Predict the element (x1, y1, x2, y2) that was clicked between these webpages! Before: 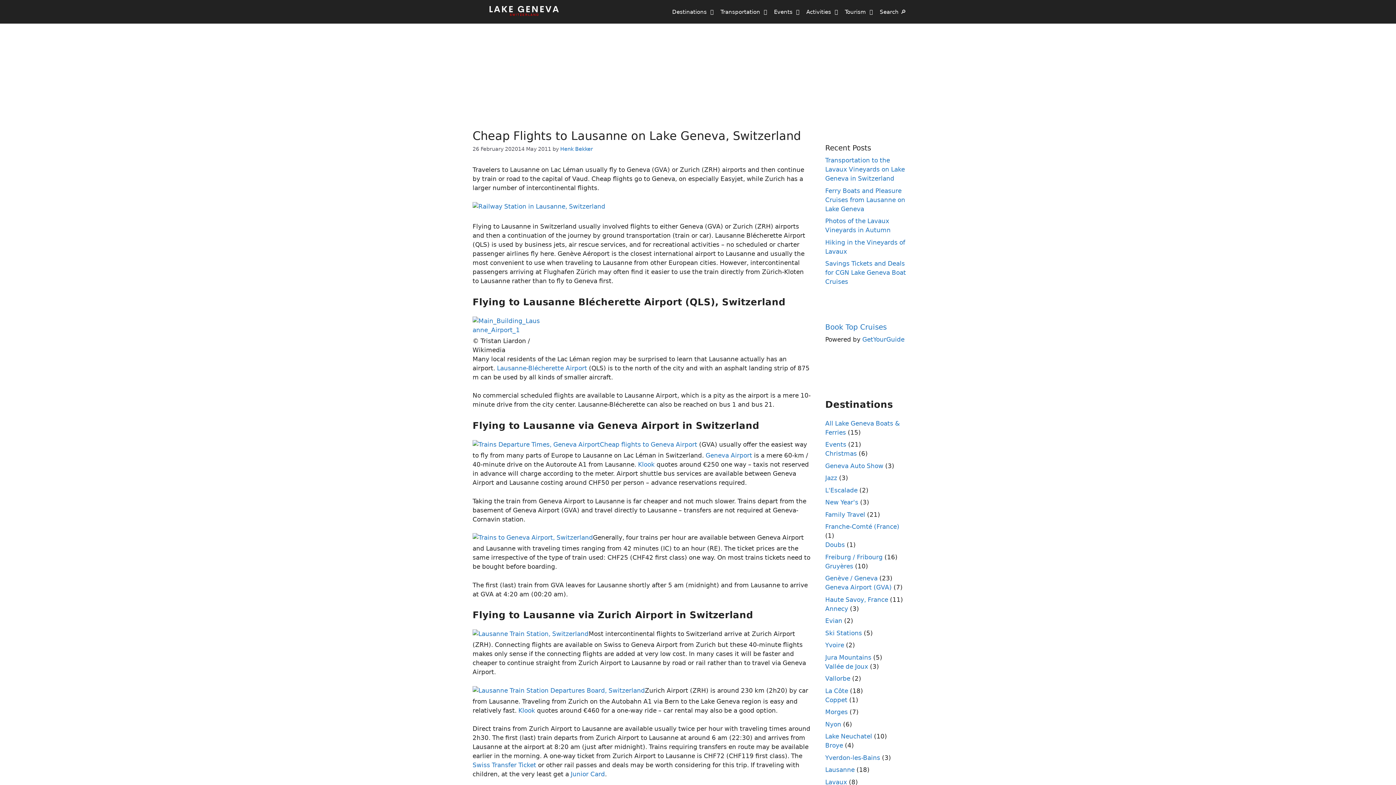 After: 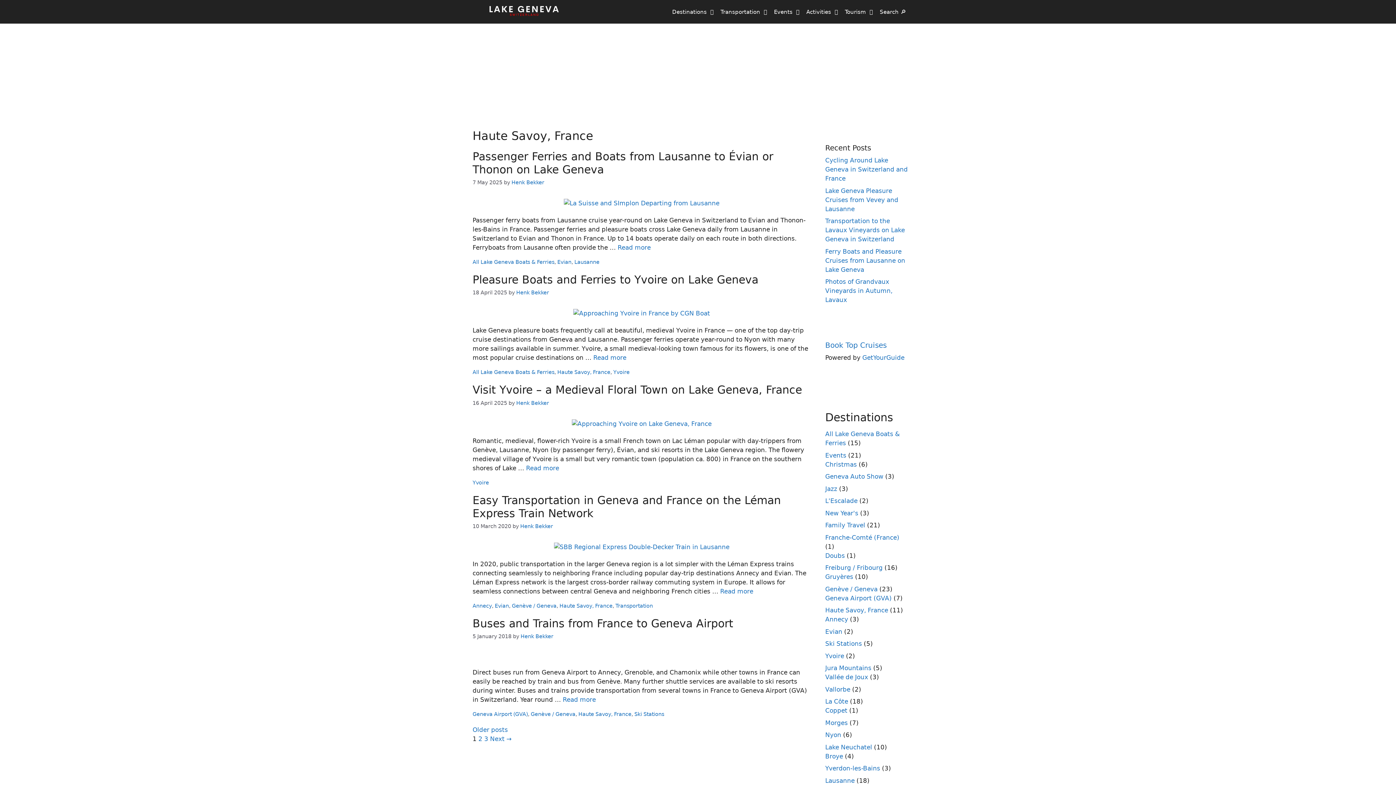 Action: label: Haute Savoy, France bbox: (825, 596, 888, 603)